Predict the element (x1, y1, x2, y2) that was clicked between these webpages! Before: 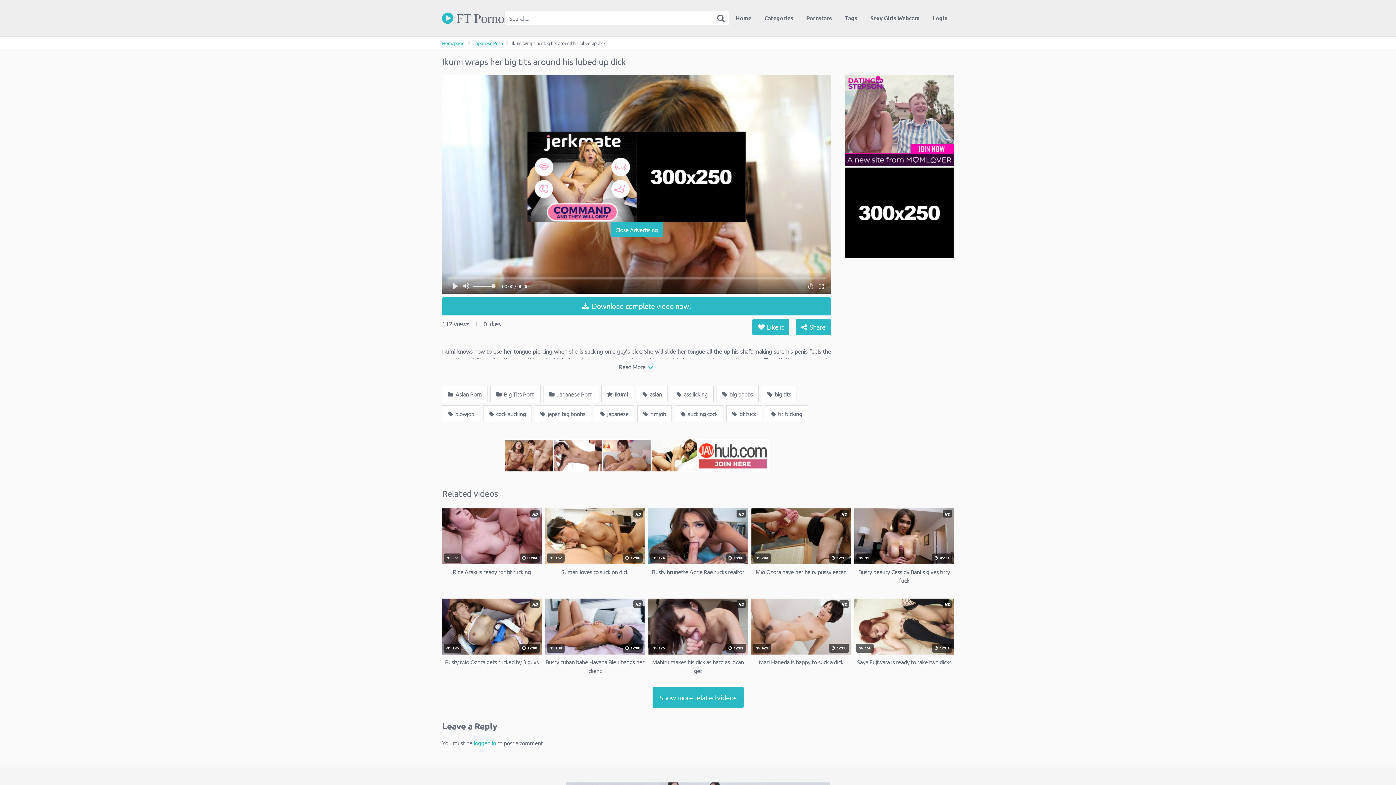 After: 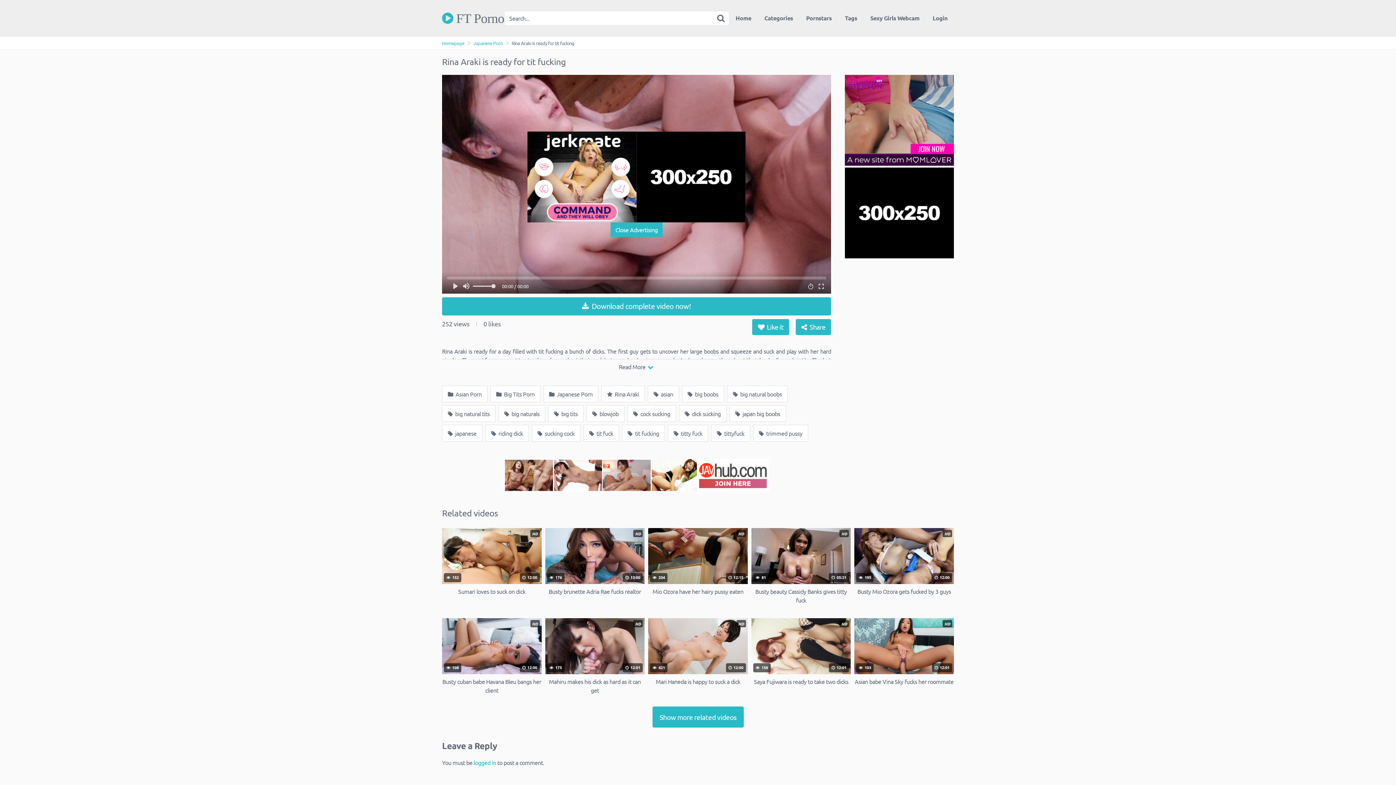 Action: label: HD
 251
 09:44
Rina Araki is ready for tit fucking bbox: (442, 508, 541, 584)